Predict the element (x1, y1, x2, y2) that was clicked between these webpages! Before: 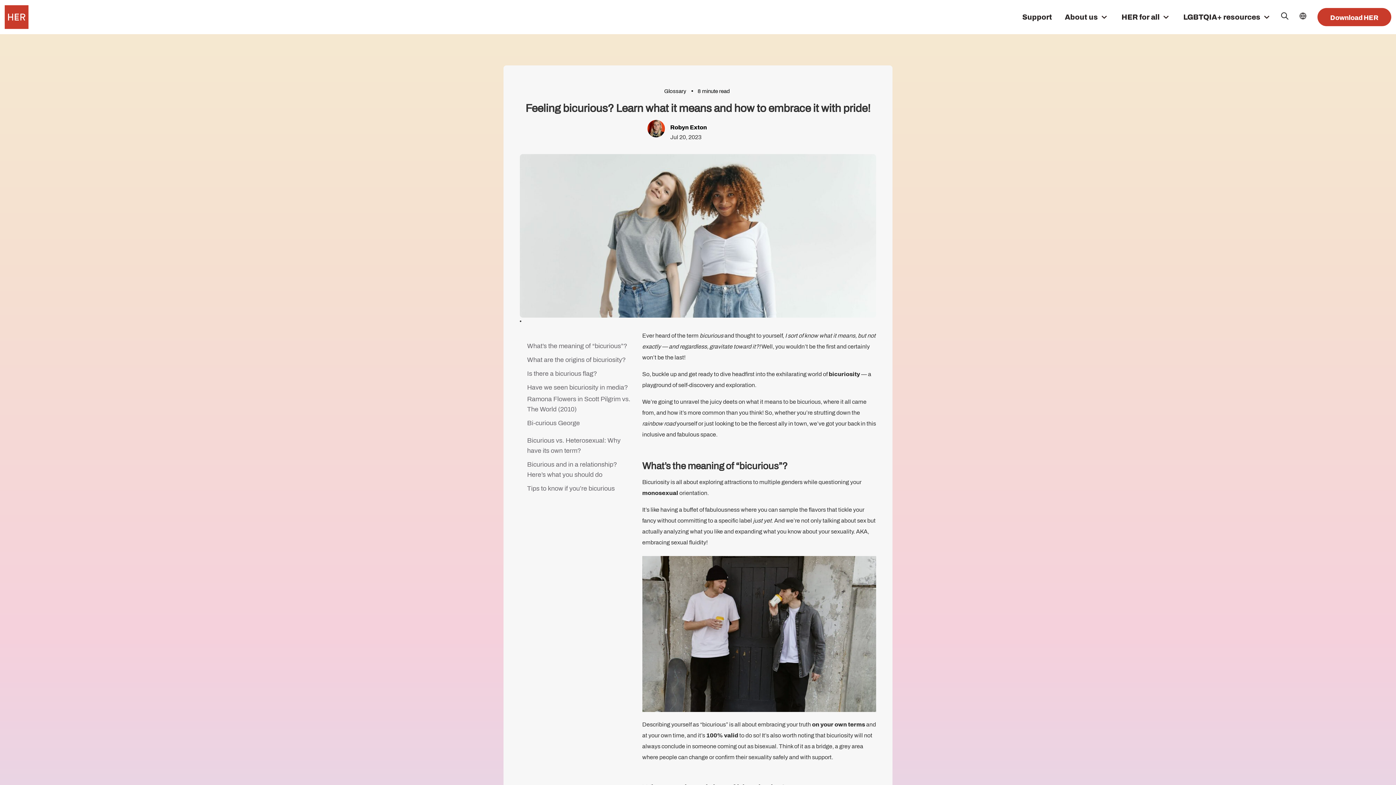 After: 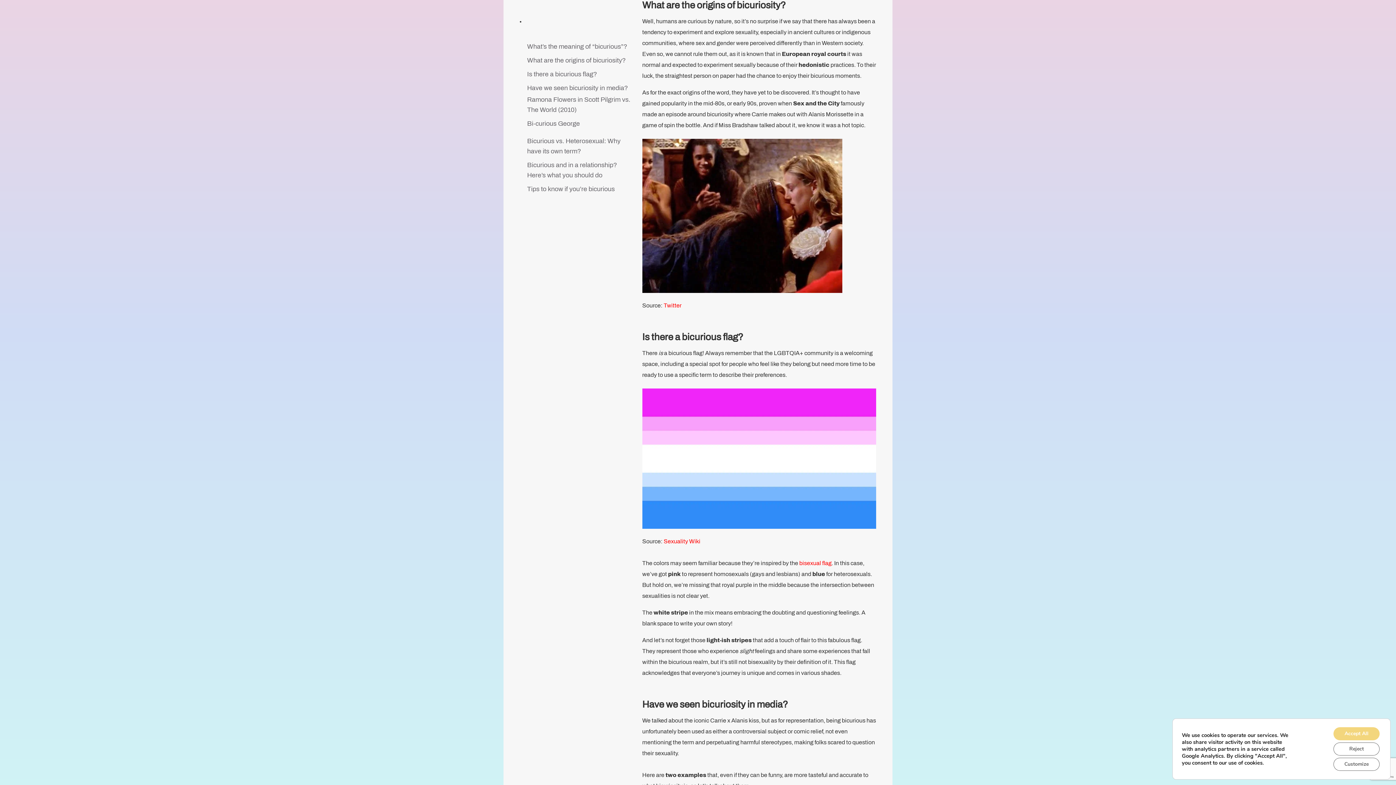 Action: bbox: (523, 354, 625, 365) label: What are the origins of bicuriosity?